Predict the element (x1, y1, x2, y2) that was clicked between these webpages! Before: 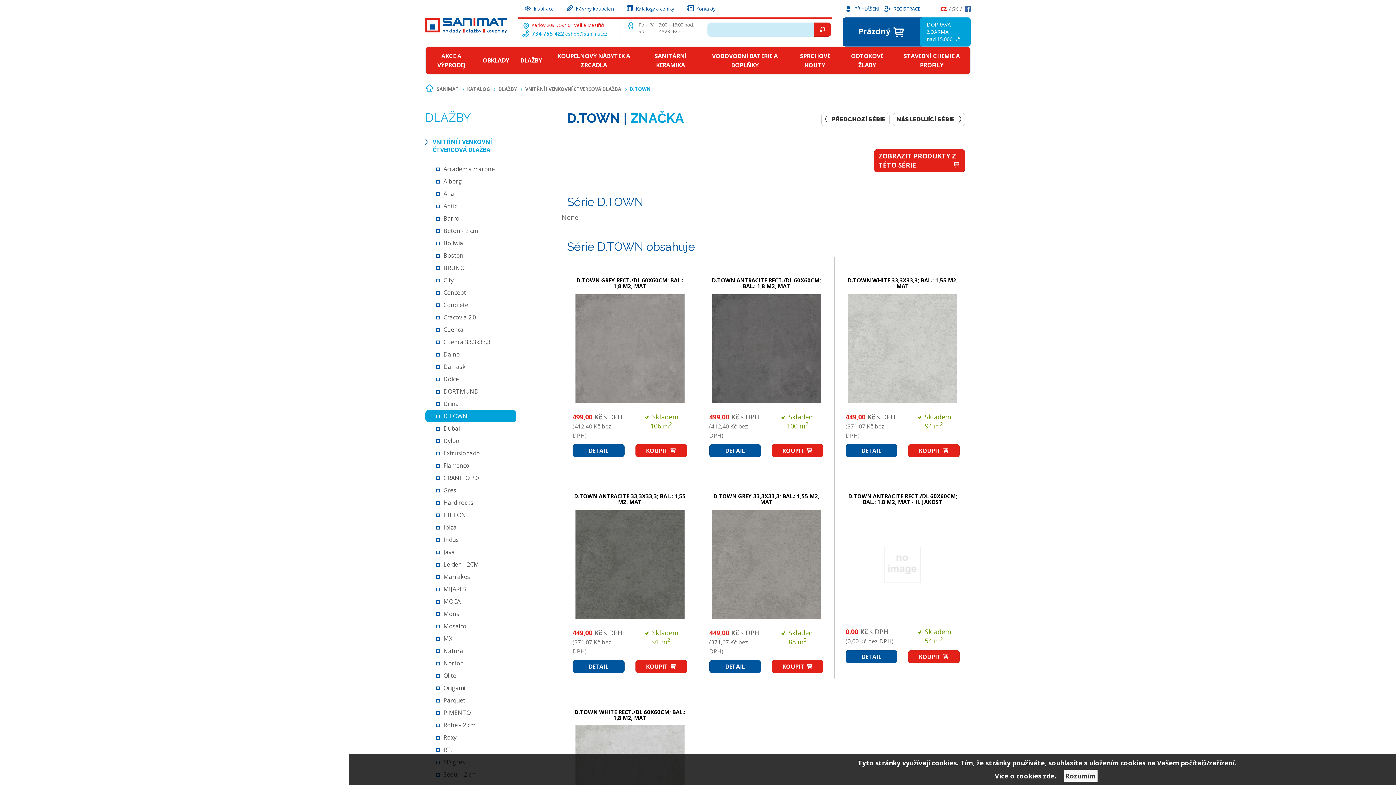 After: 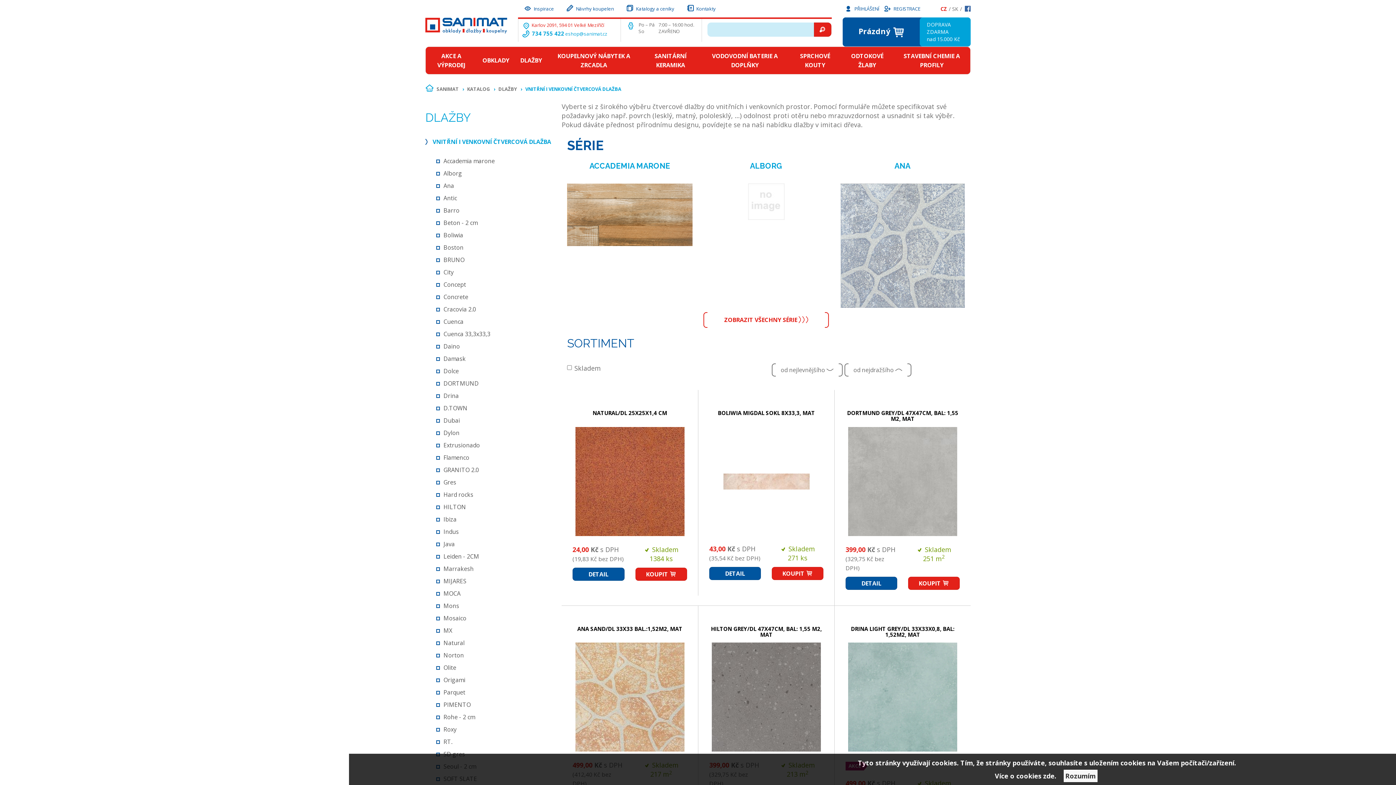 Action: label: VNITŘNÍ I VENKOVNÍ ČTVERCOVÁ DLAŽBA bbox: (425, 137, 516, 153)